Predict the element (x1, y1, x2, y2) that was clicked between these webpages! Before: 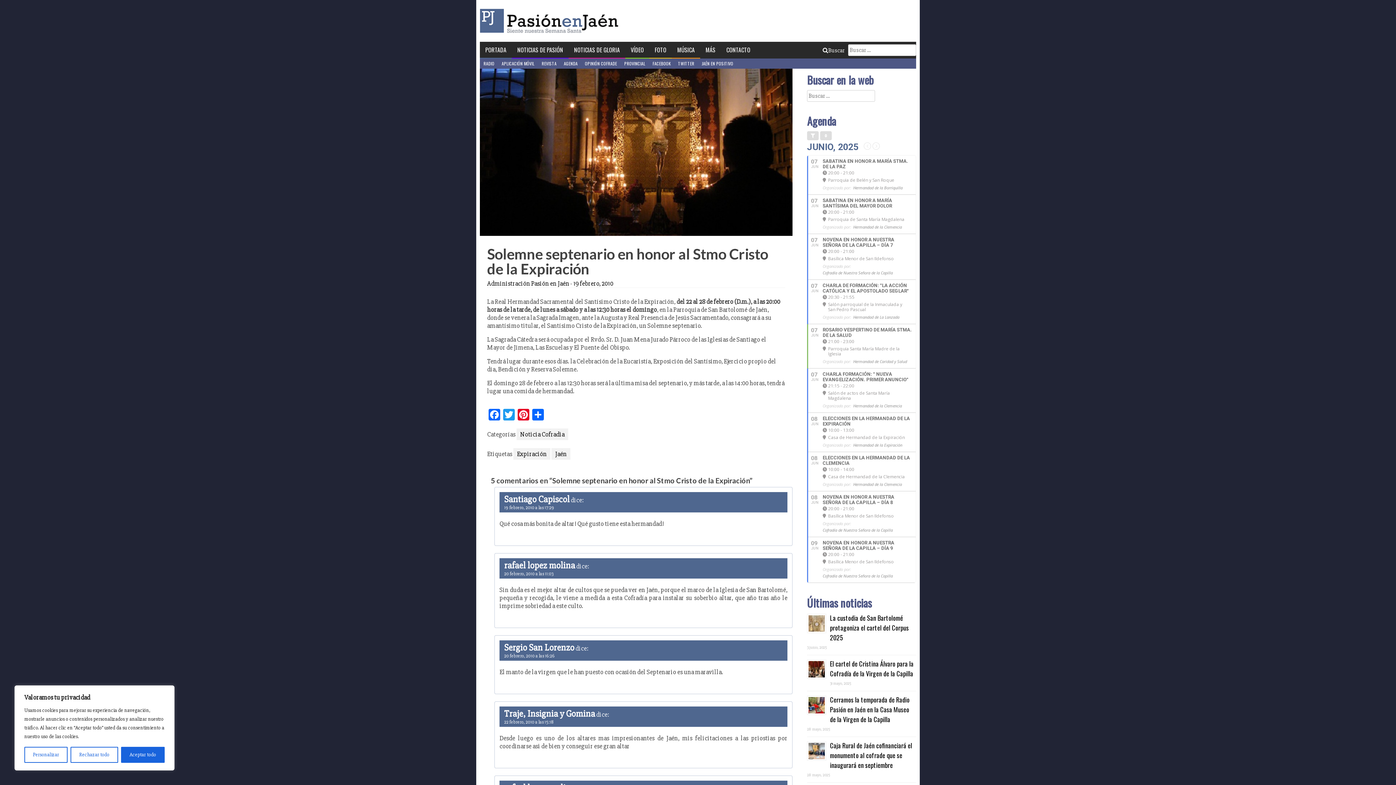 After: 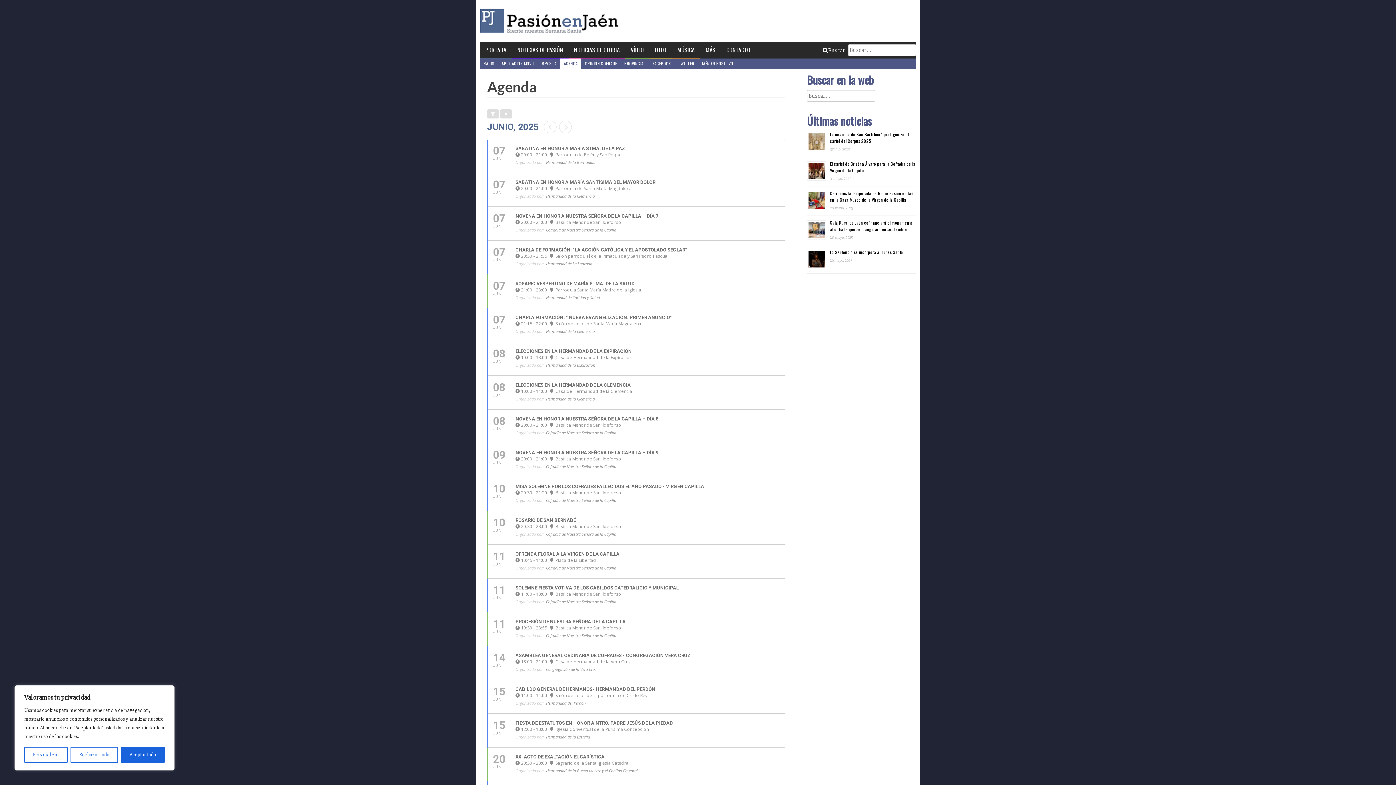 Action: label: AGENDA
 bbox: (560, 58, 581, 68)